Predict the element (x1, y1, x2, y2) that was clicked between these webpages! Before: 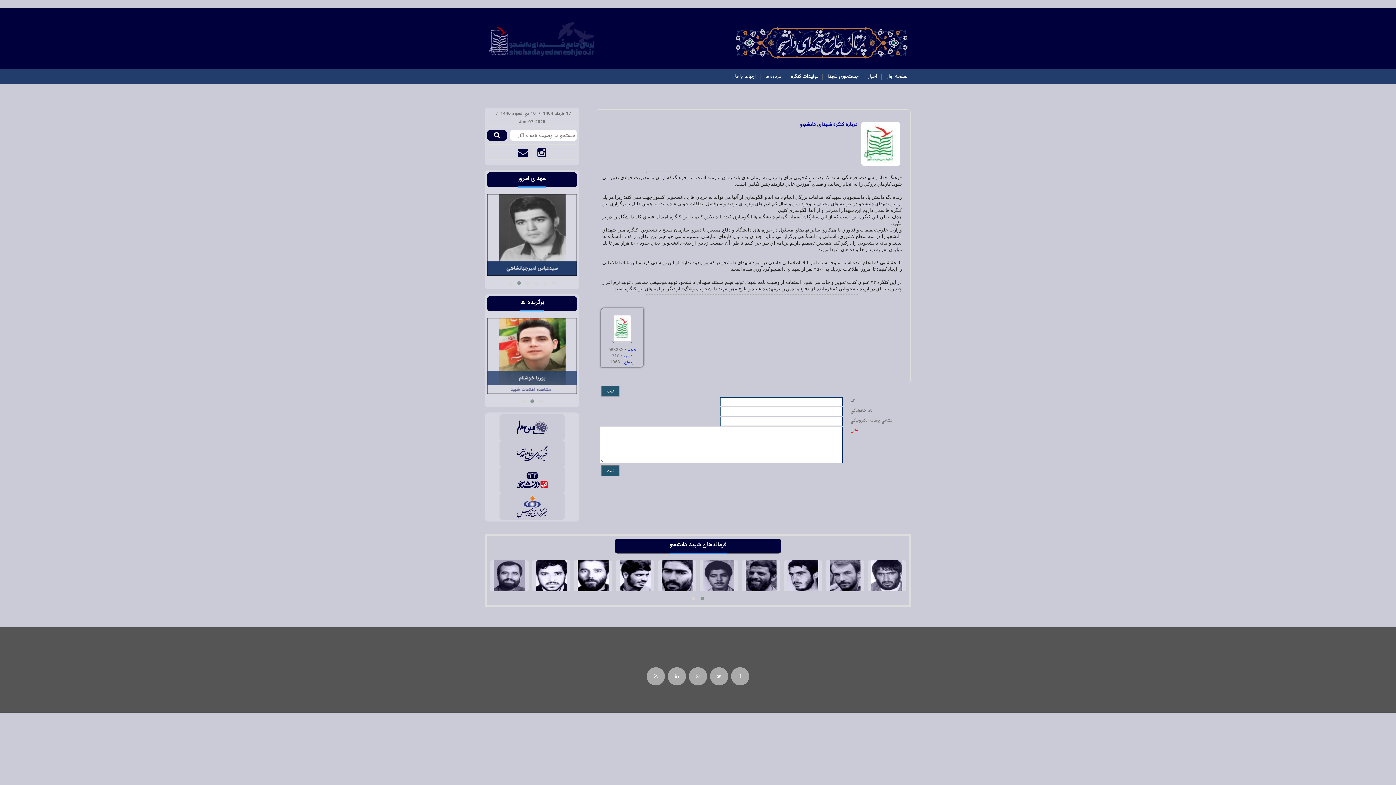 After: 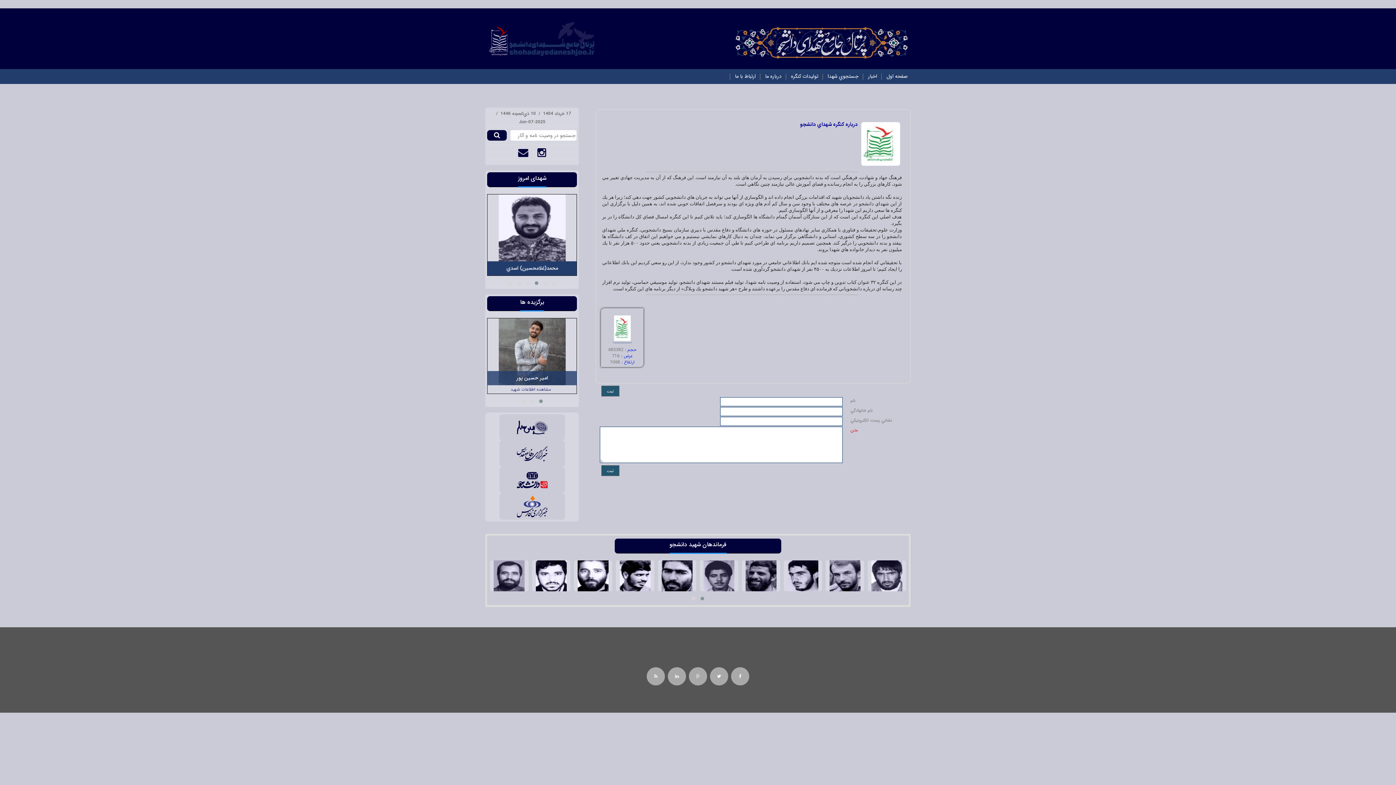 Action: bbox: (536, 397, 545, 404)